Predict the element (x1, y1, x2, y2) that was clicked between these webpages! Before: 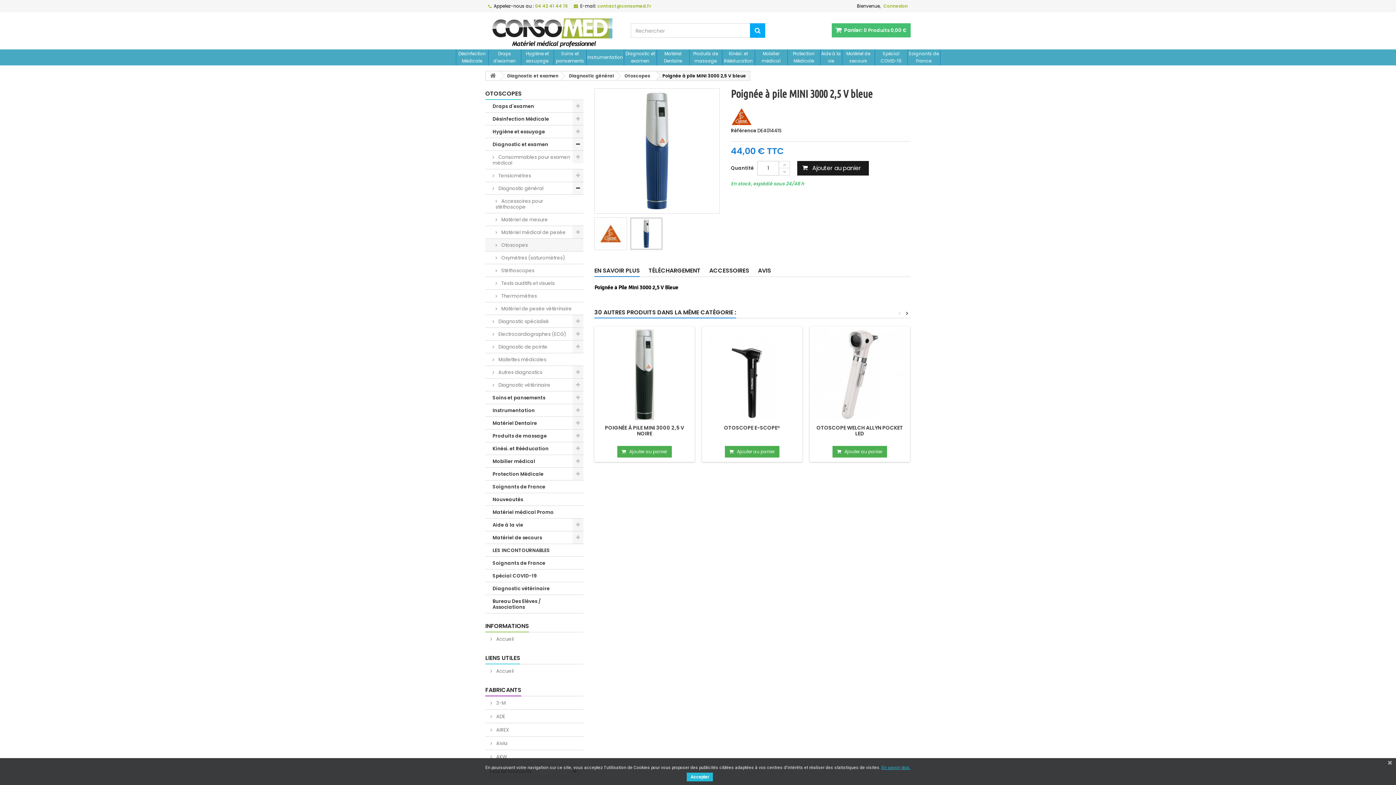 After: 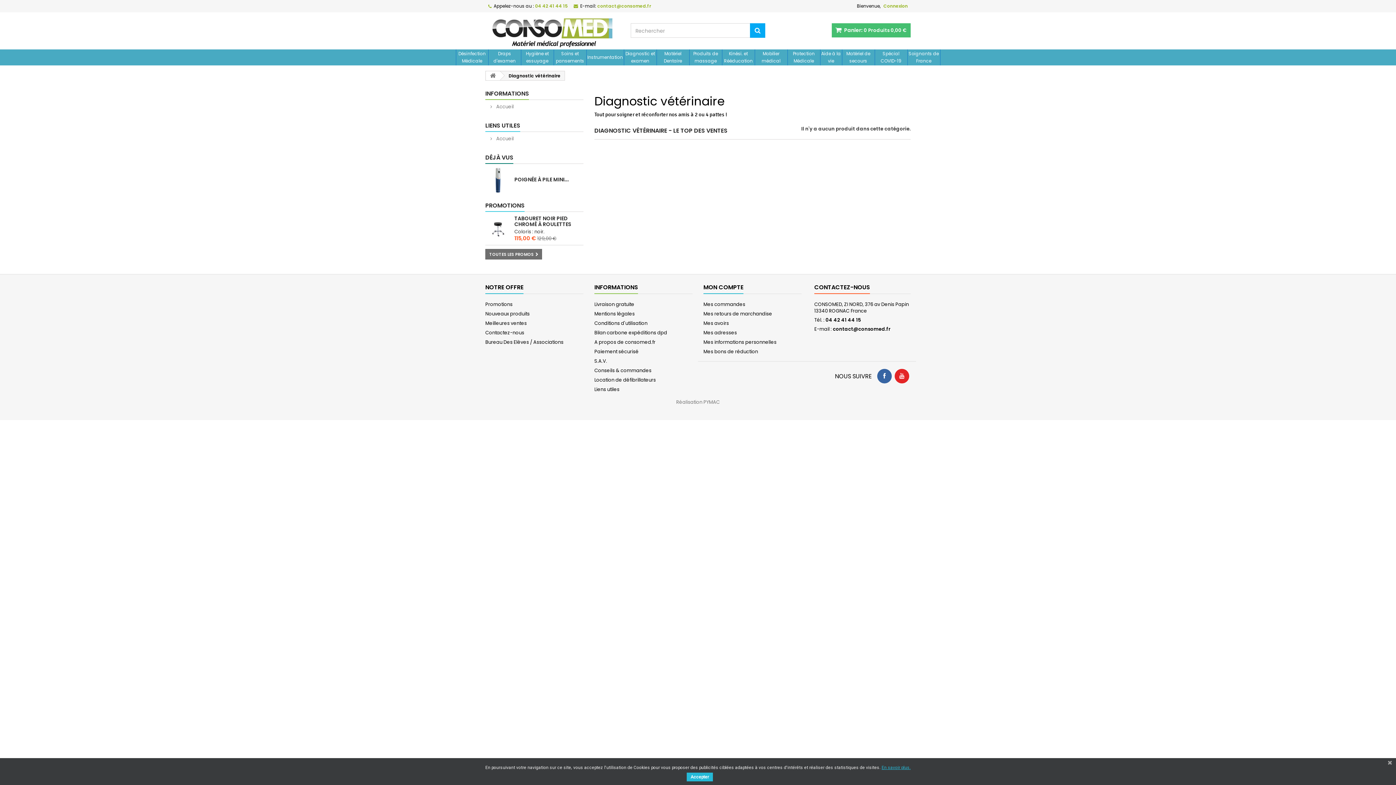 Action: label: Diagnostic vétérinaire bbox: (485, 582, 583, 595)